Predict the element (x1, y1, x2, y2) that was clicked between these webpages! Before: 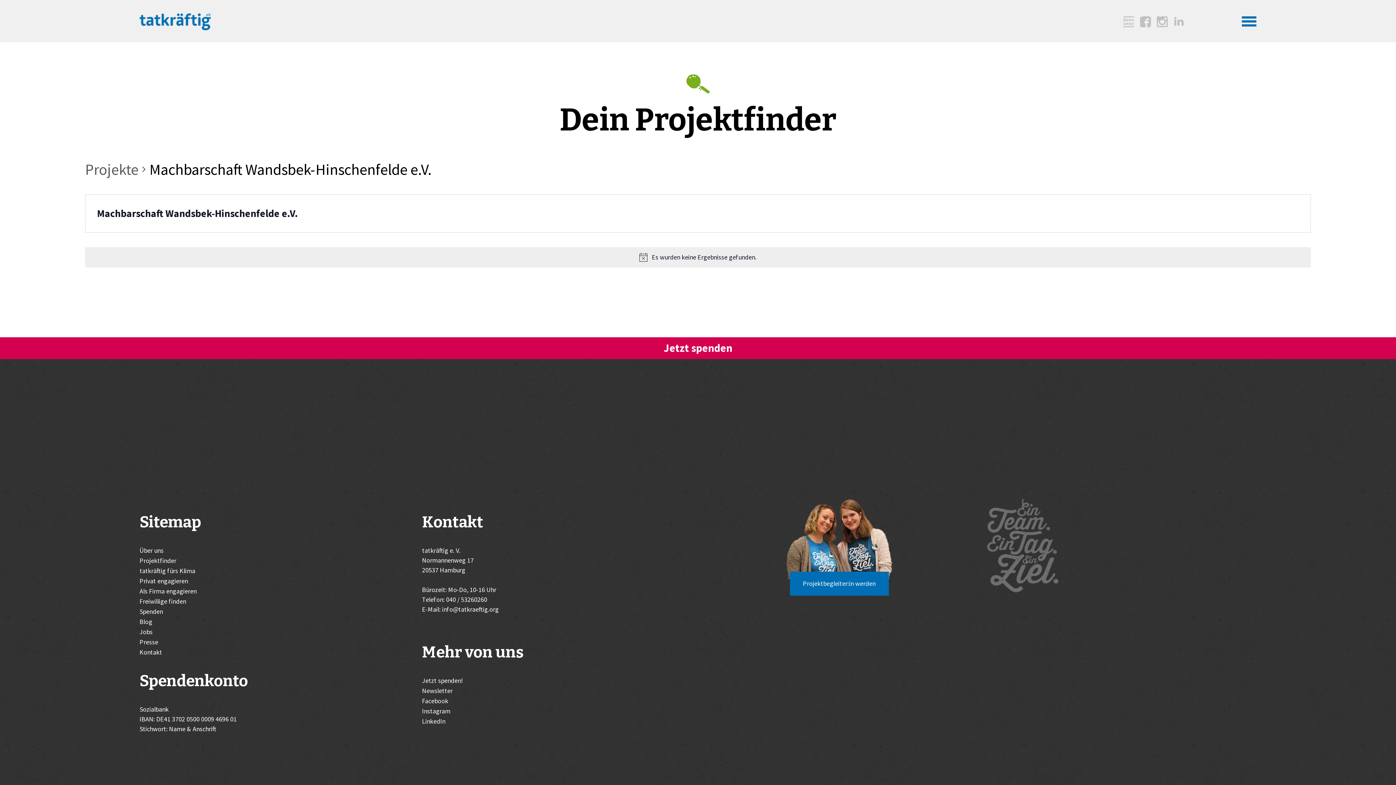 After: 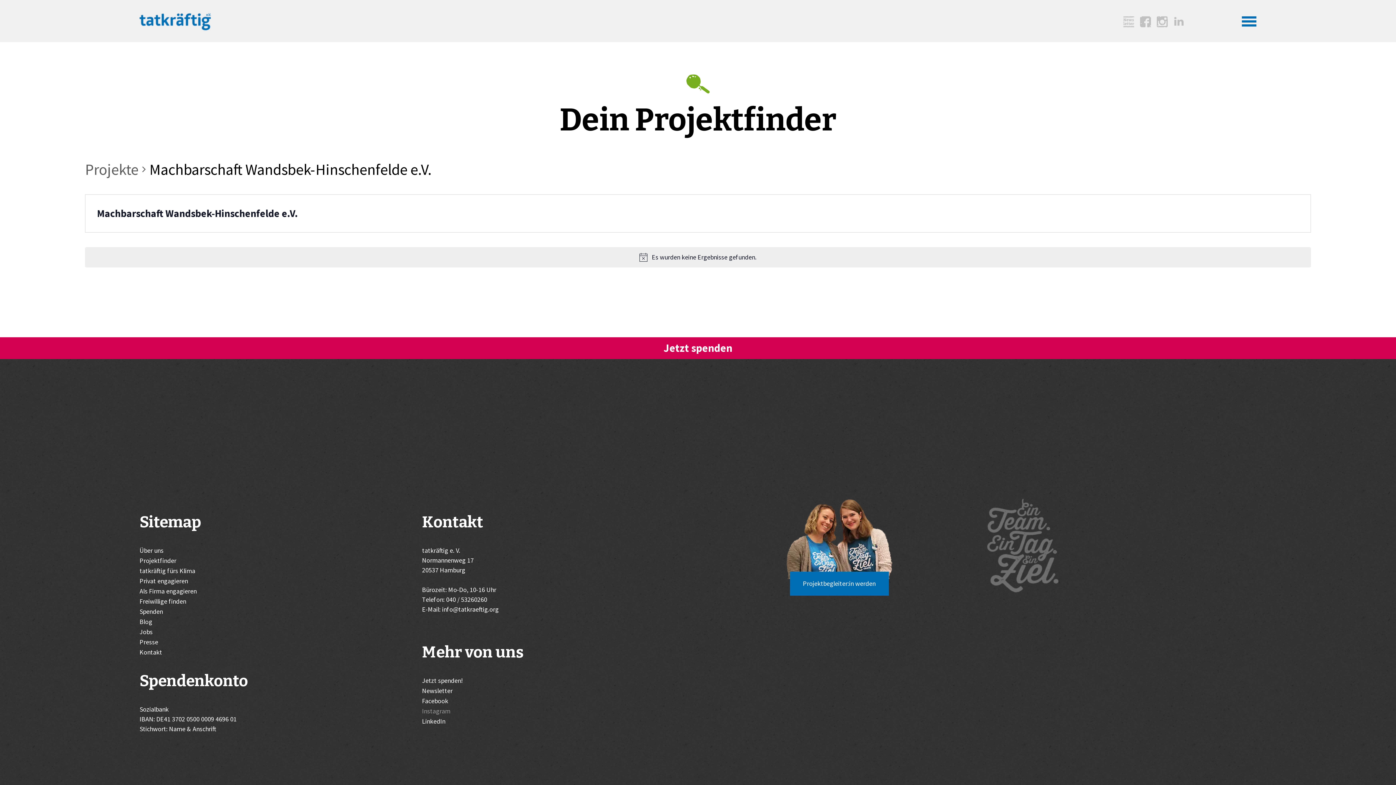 Action: bbox: (422, 707, 450, 715) label: Instagram